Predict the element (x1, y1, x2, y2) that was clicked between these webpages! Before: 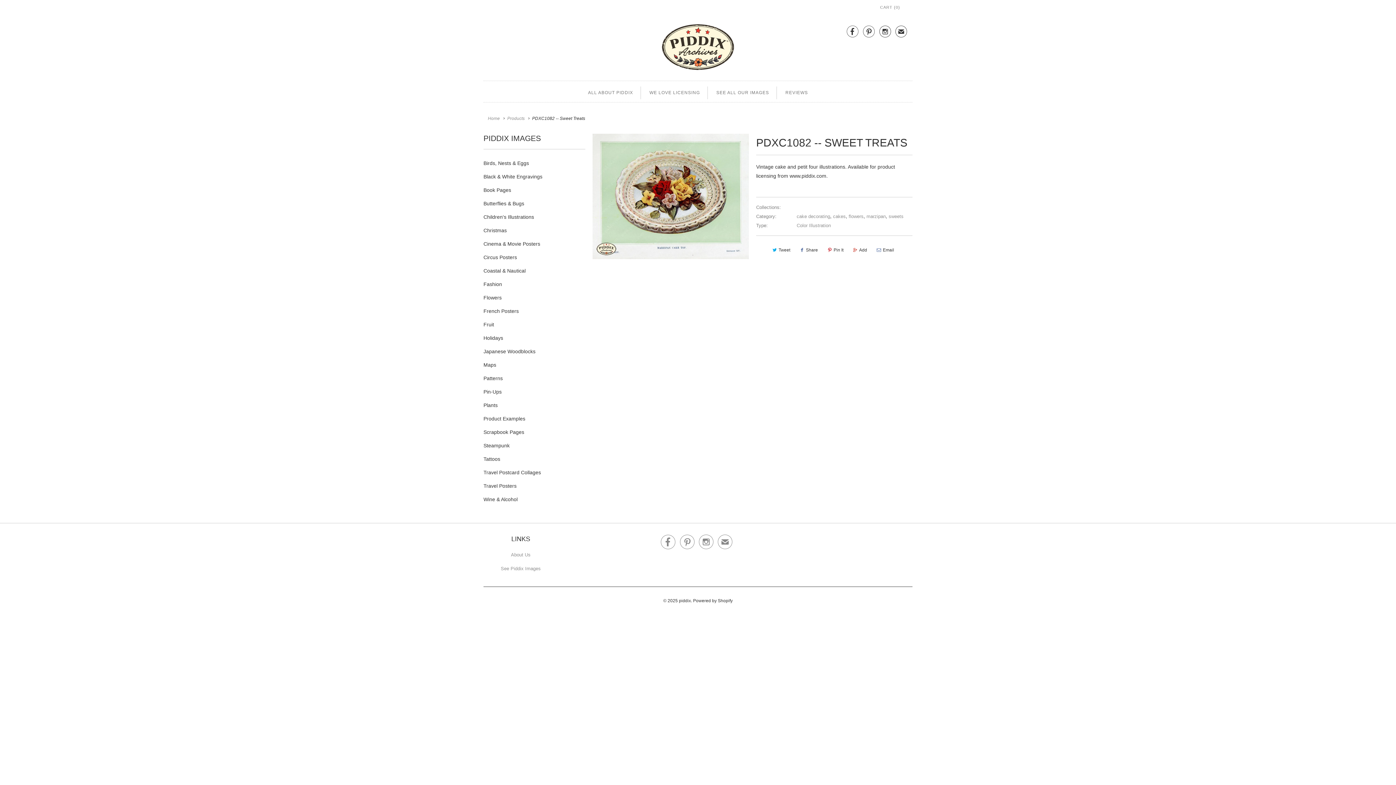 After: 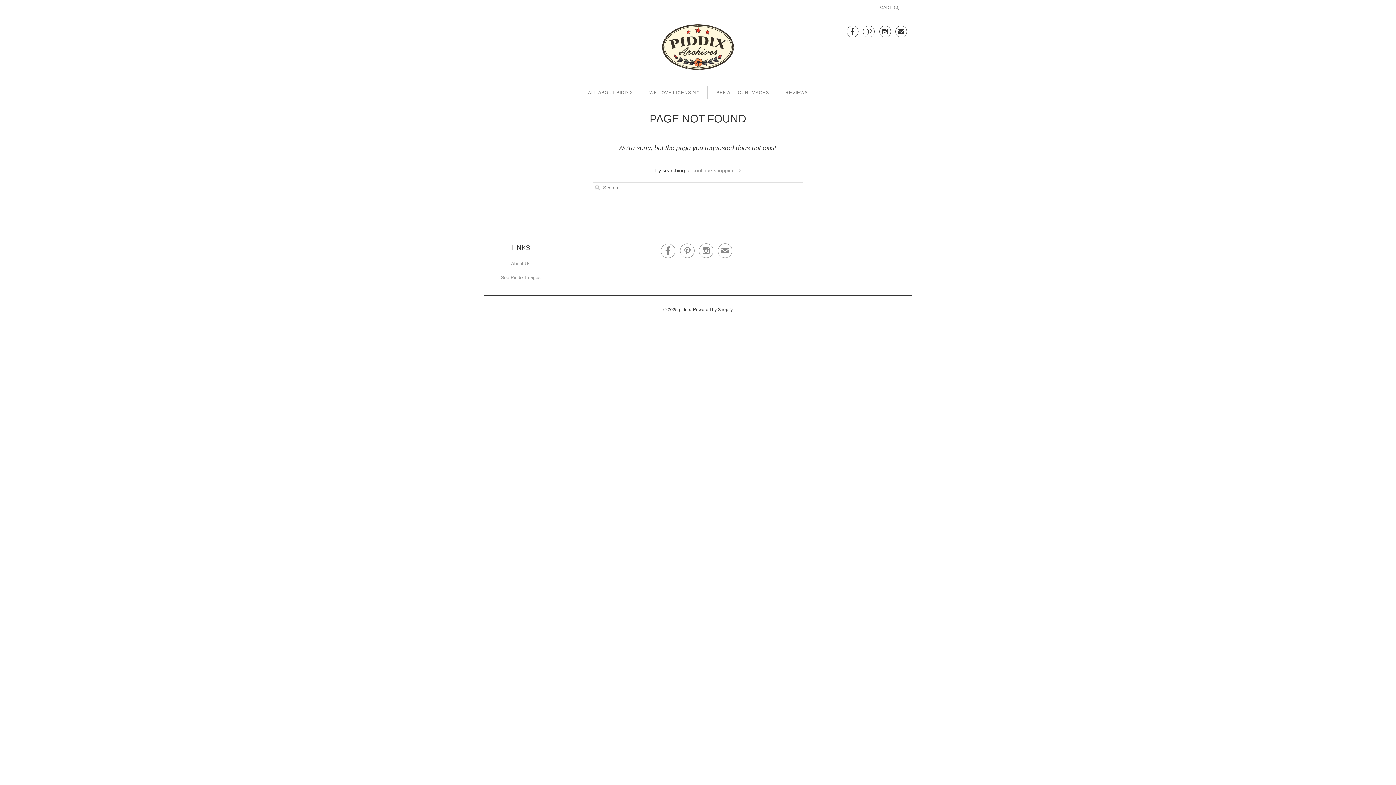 Action: label: Steampunk bbox: (483, 442, 509, 448)